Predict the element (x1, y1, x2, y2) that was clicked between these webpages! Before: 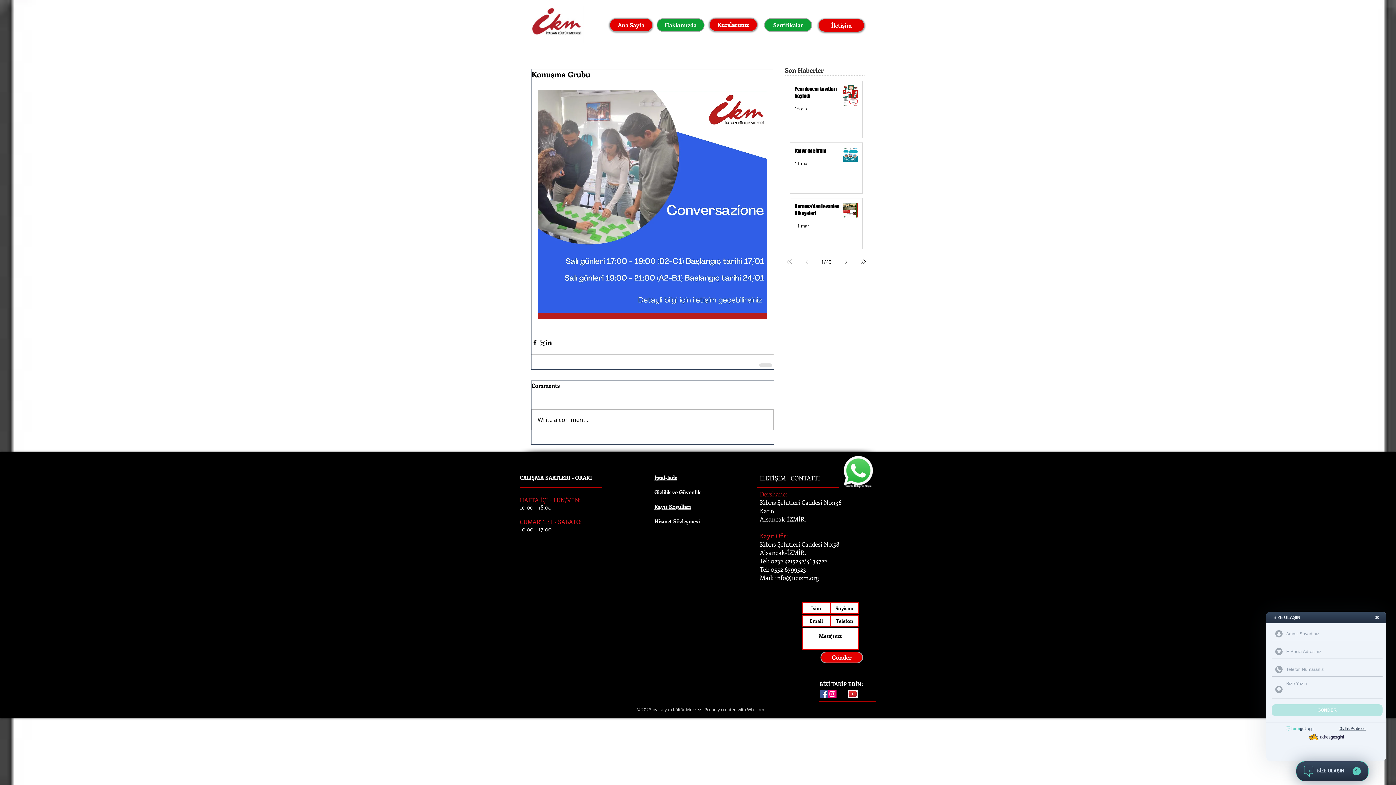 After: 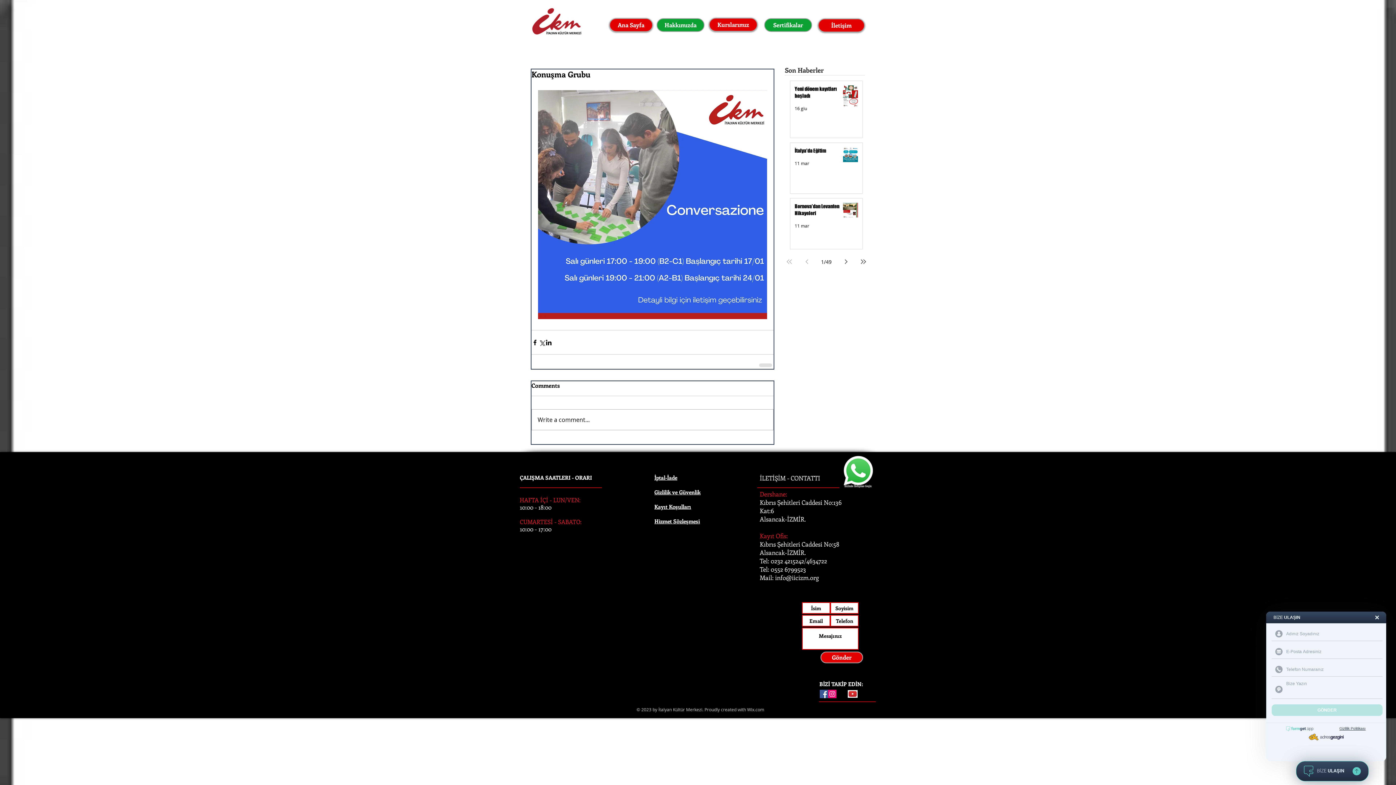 Action: bbox: (782, 255, 796, 268) label: First page